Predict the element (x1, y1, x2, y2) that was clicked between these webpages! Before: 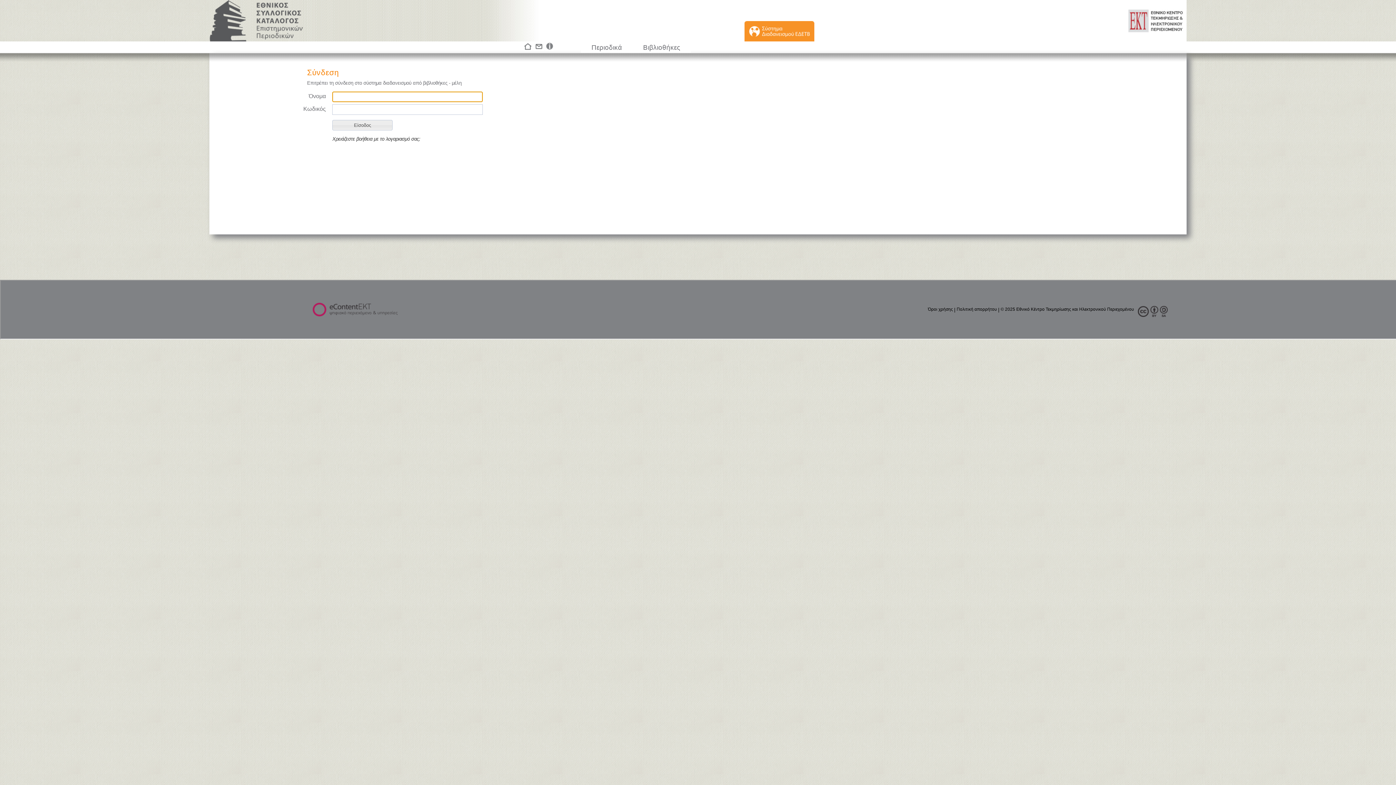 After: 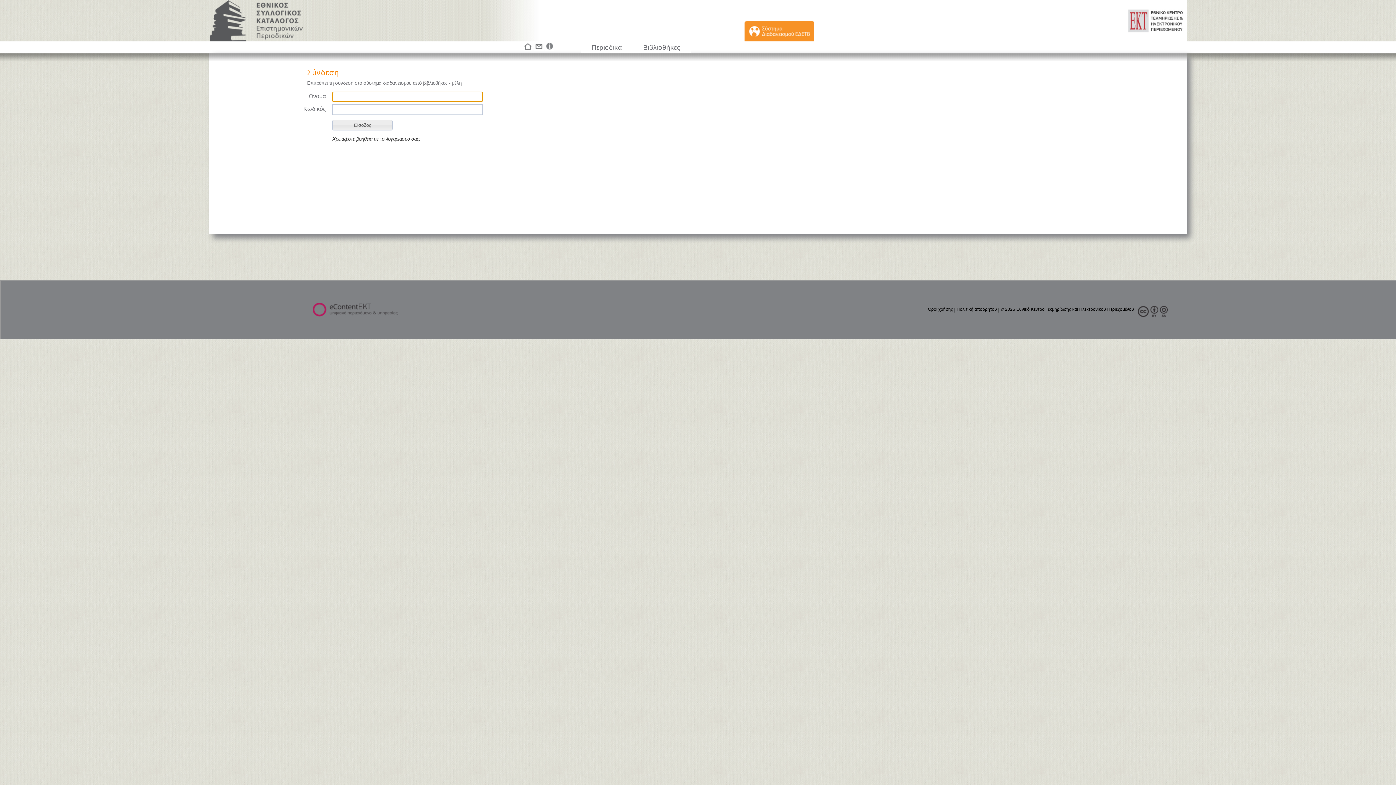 Action: bbox: (744, 34, 814, 40)